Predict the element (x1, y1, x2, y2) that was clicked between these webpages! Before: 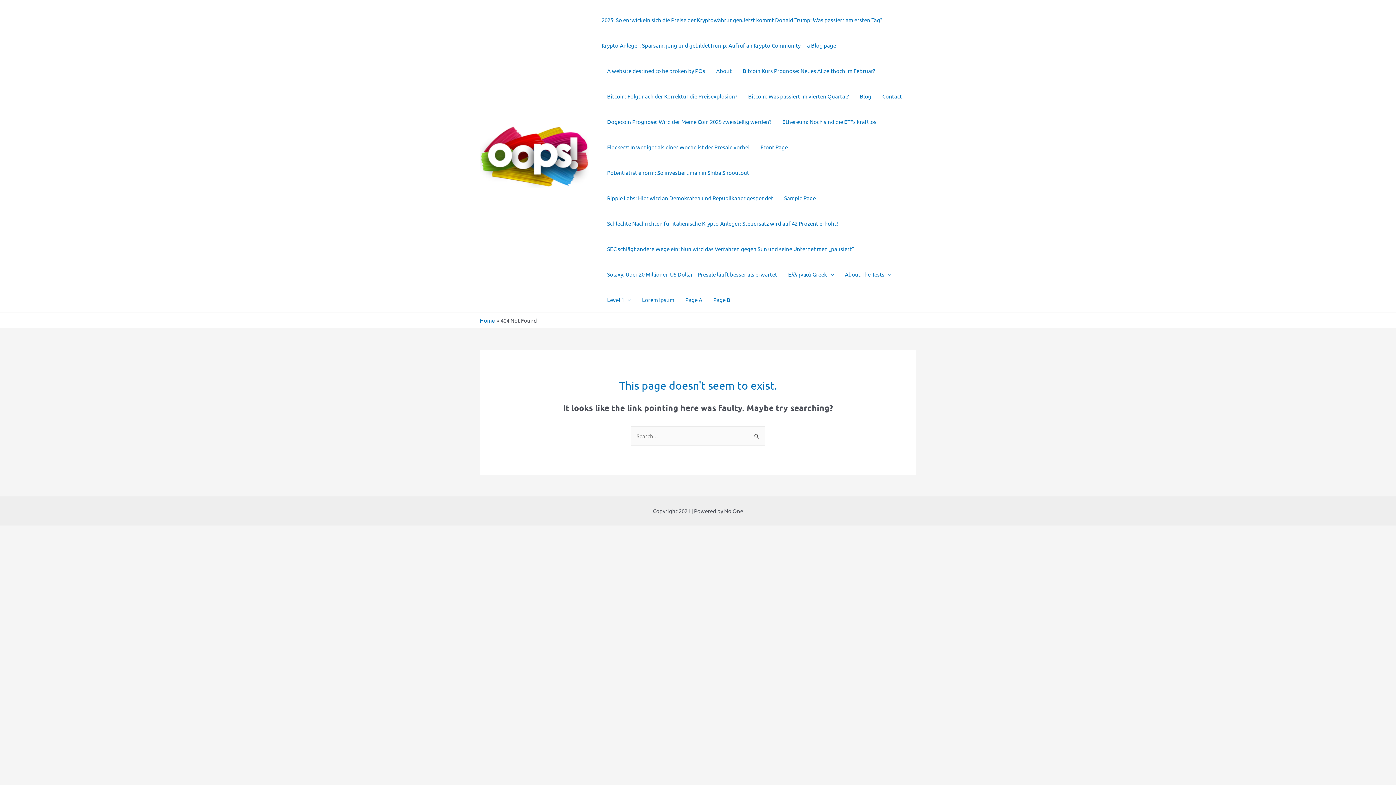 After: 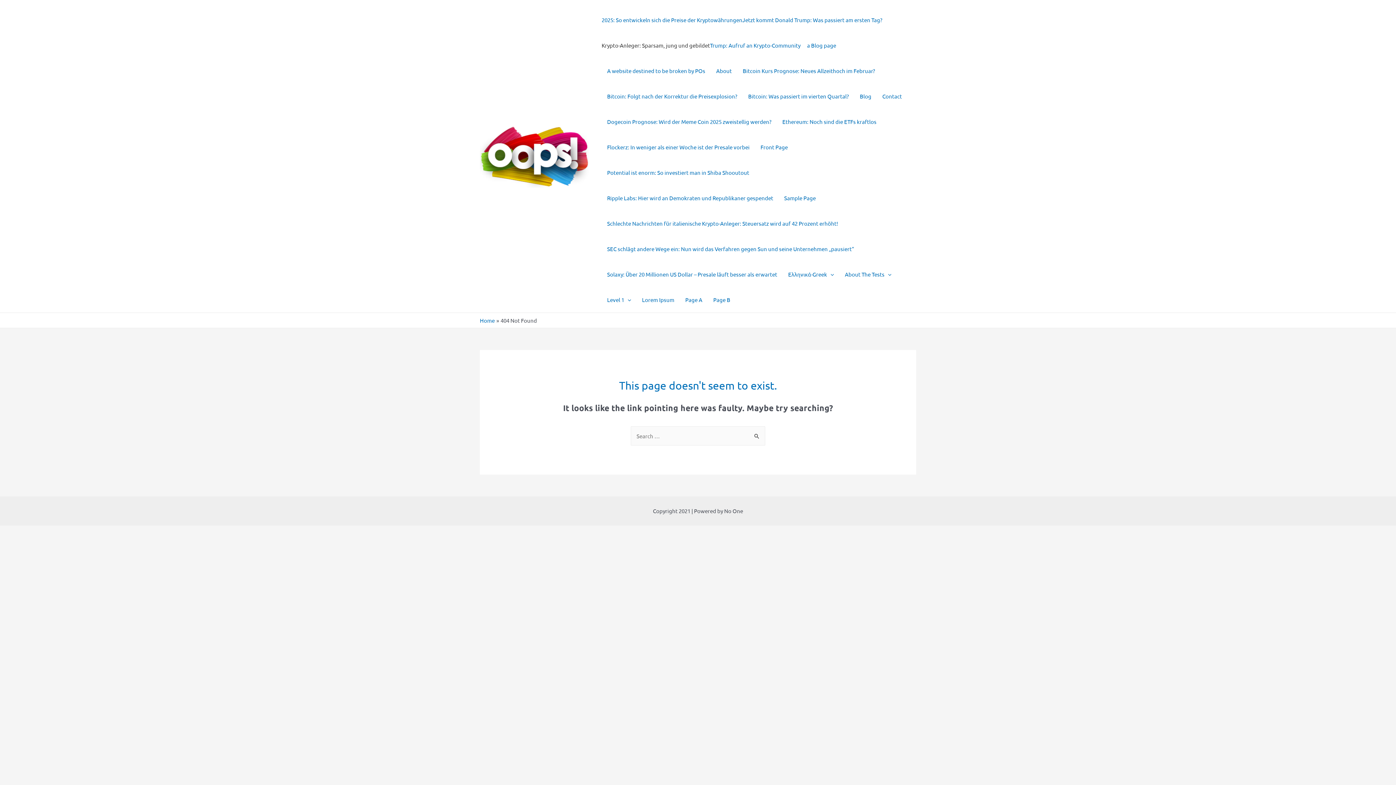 Action: bbox: (601, 32, 710, 58) label: Krypto-Anleger: Sparsam, jung und gebildet